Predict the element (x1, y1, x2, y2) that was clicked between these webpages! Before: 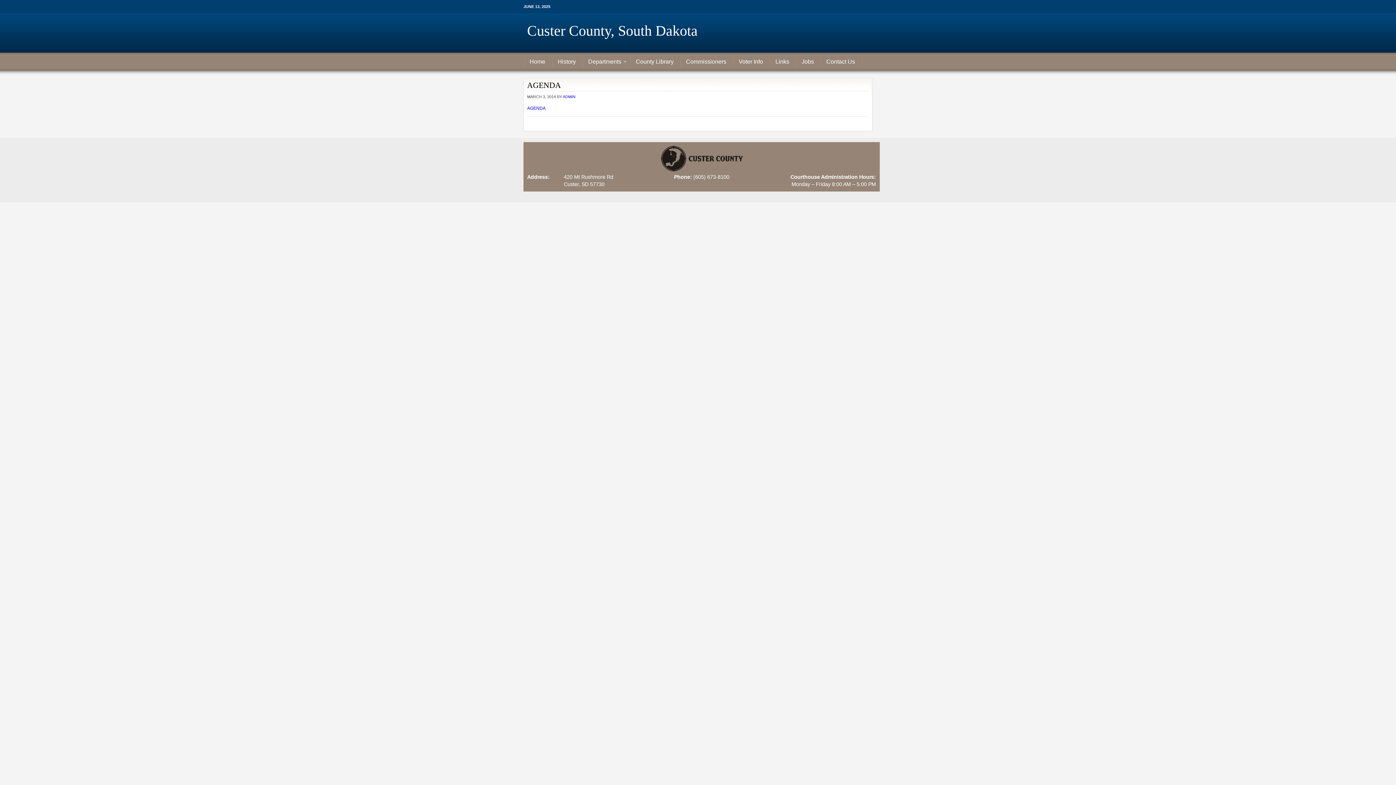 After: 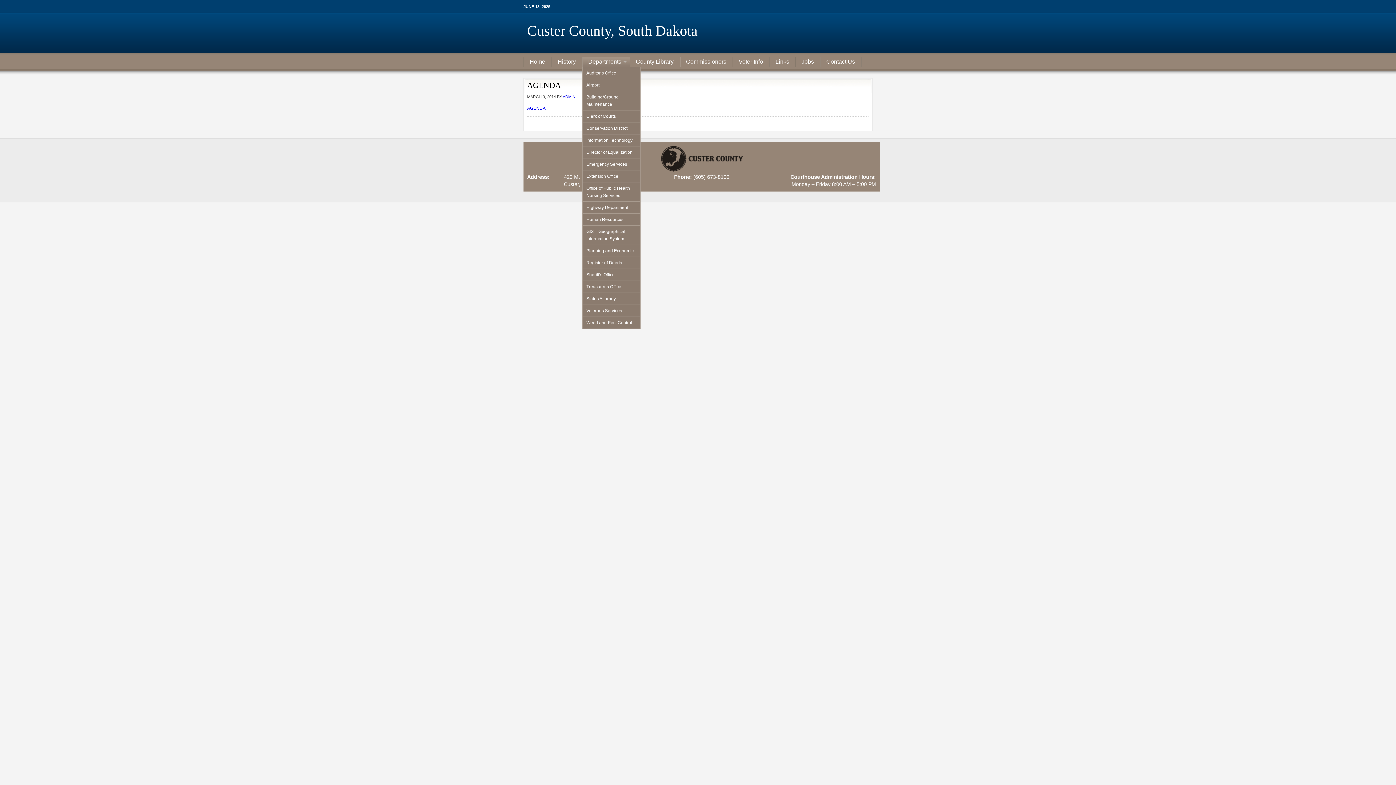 Action: bbox: (582, 56, 630, 67) label: Departments
»